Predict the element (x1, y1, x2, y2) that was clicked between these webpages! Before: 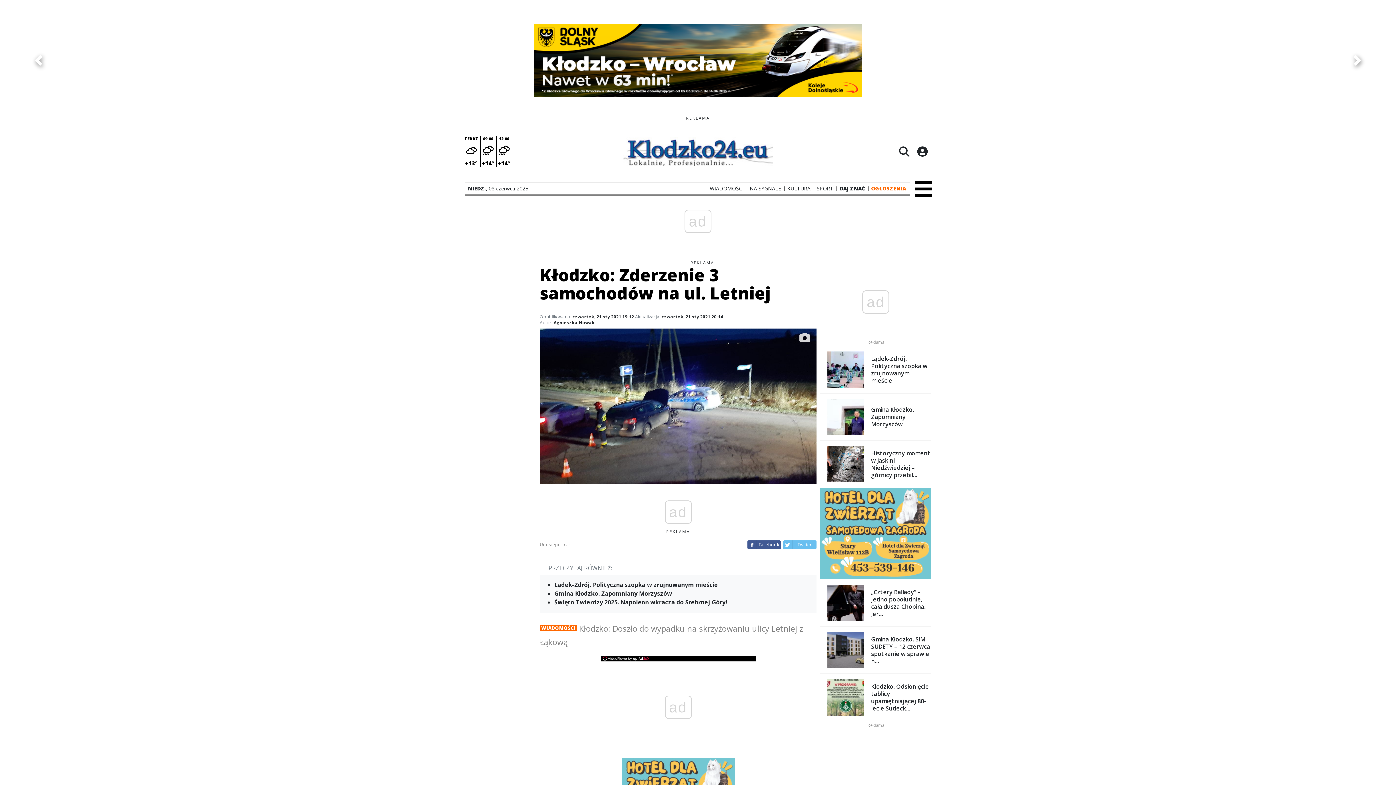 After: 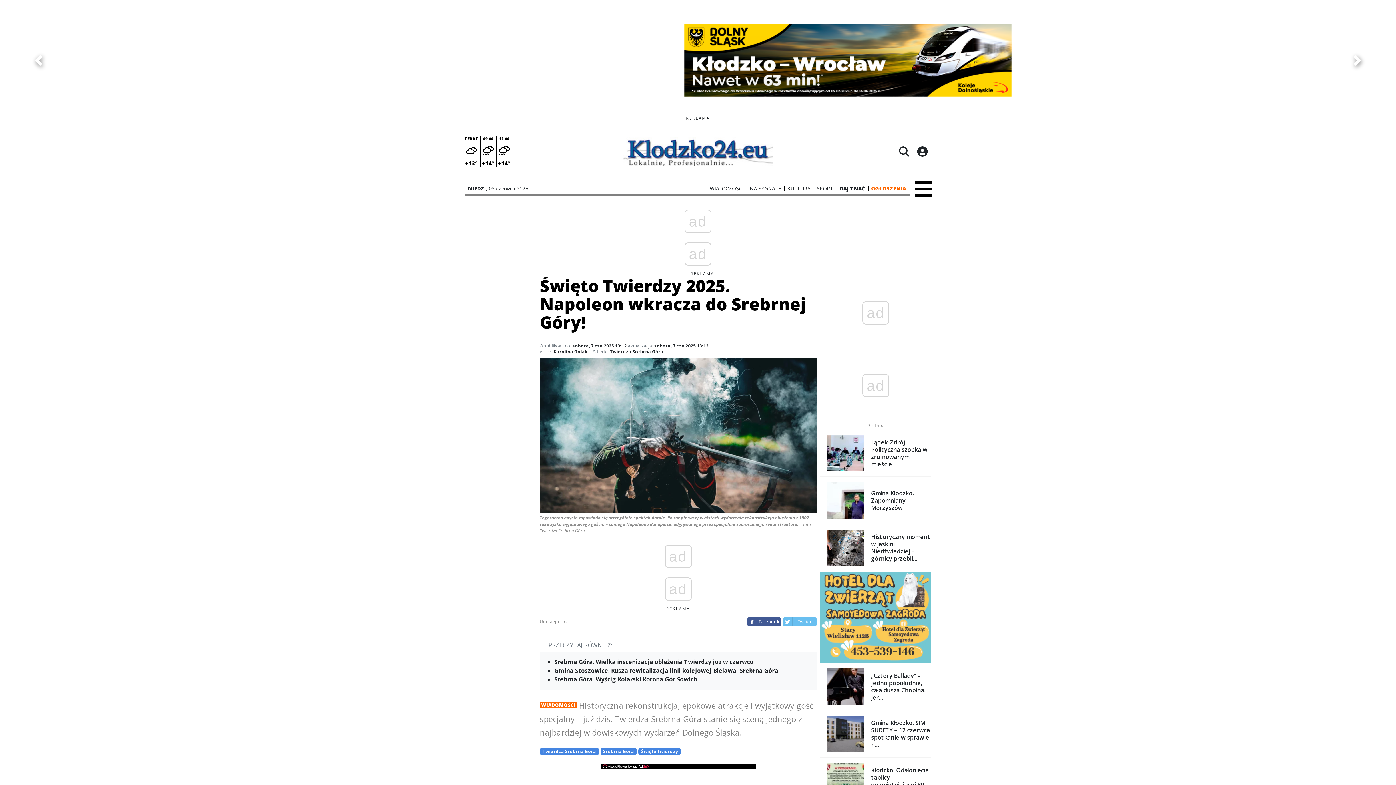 Action: label: Święto Twierdzy 2025. Napoleon wkracza do Srebrnej Góry! bbox: (548, 598, 810, 607)